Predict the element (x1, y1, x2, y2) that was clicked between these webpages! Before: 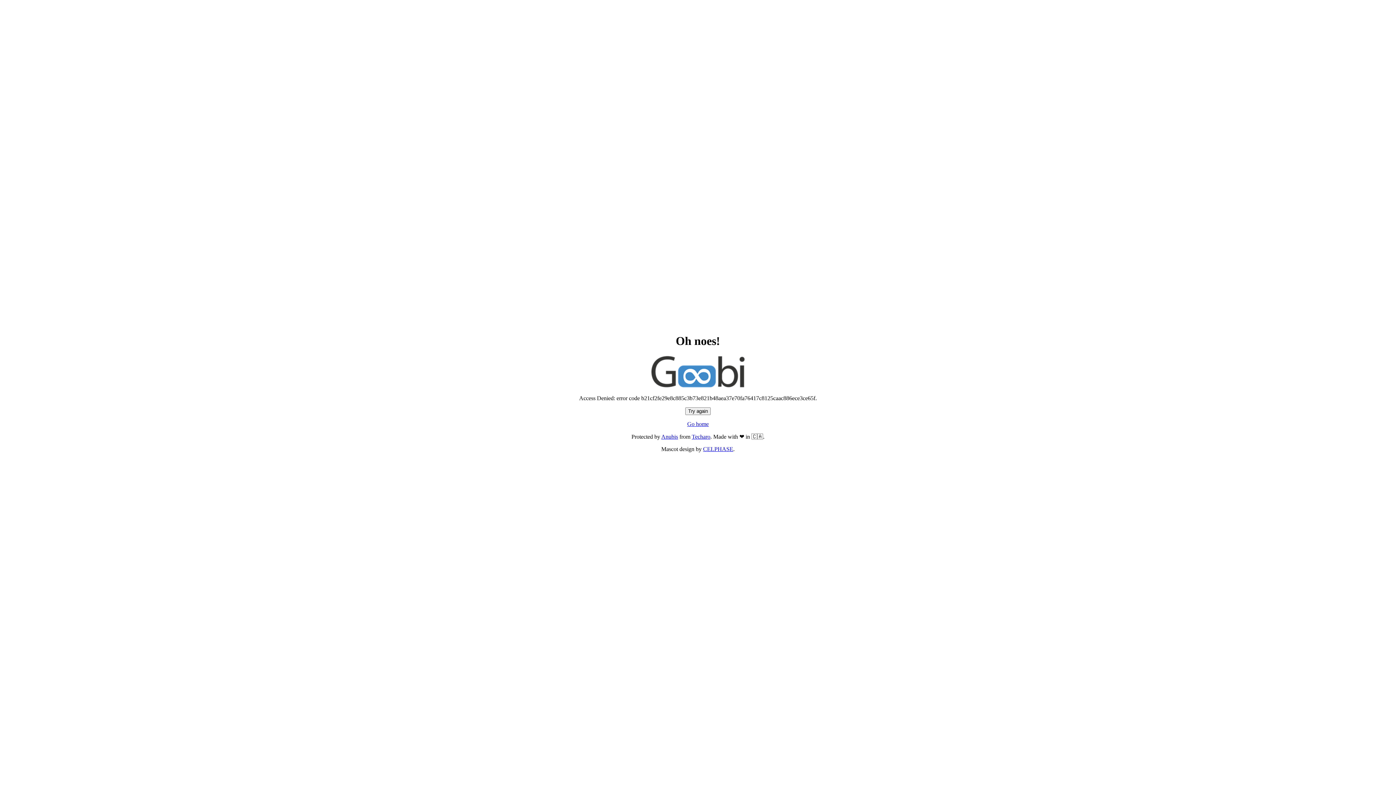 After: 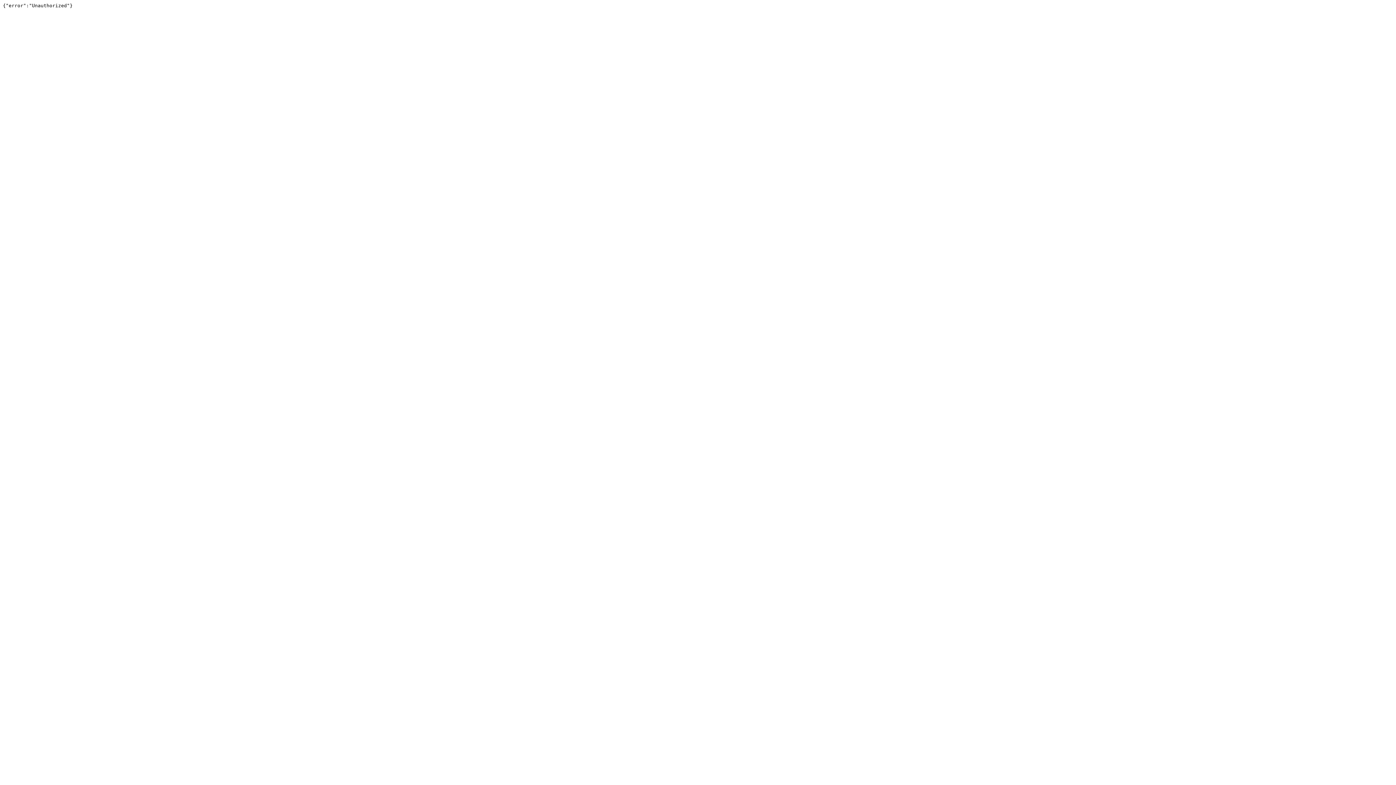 Action: bbox: (692, 433, 710, 440) label: Techaro